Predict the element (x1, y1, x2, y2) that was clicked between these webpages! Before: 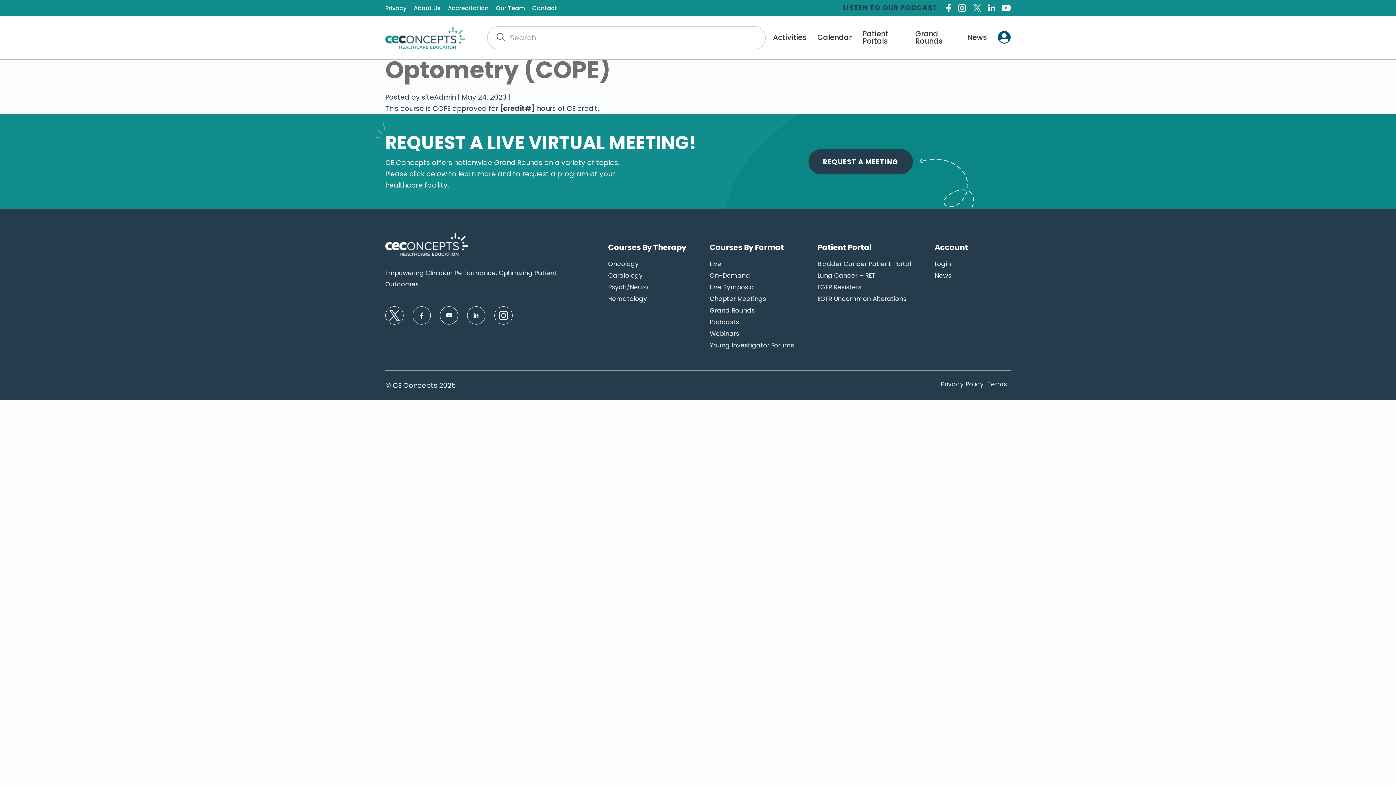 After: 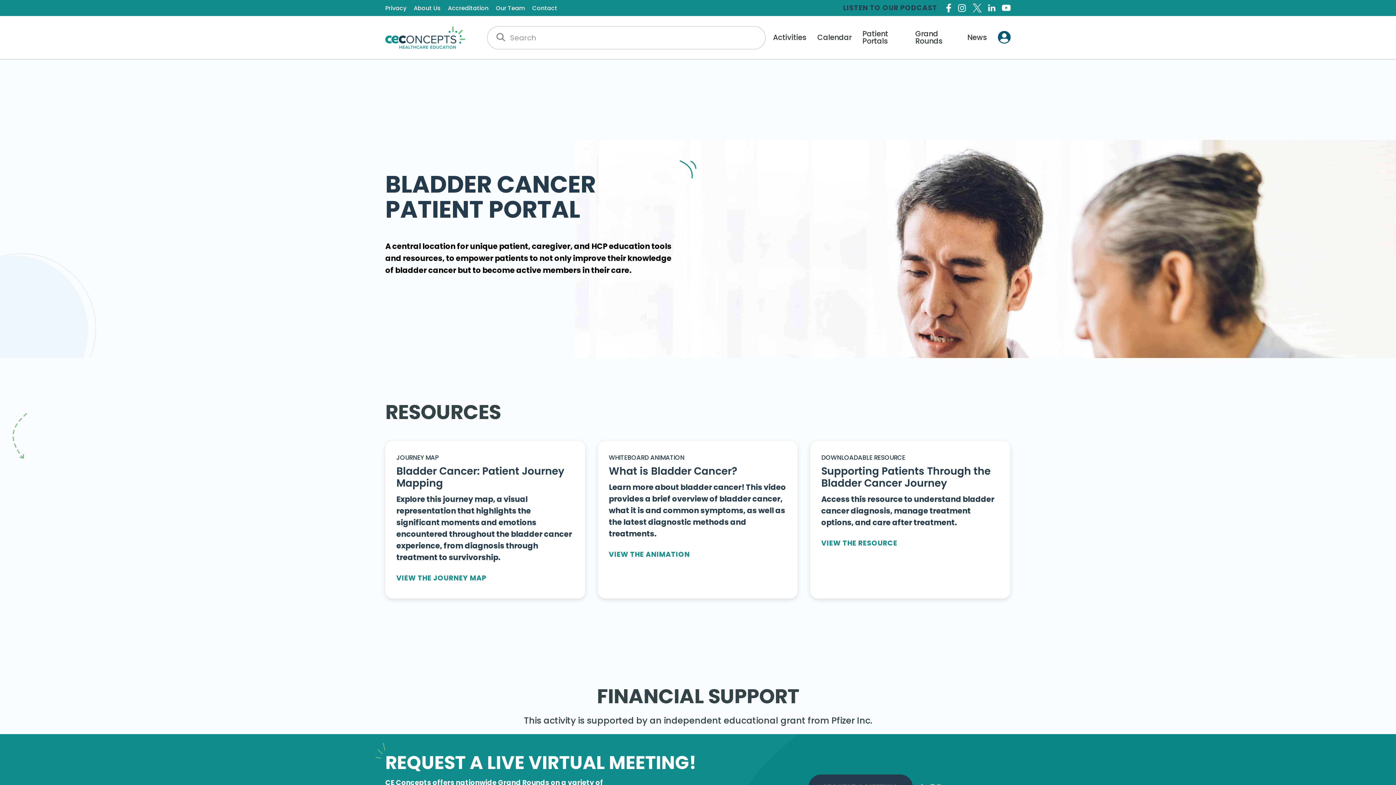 Action: bbox: (817, 259, 911, 269) label: Bladder Cancer Patient Portal